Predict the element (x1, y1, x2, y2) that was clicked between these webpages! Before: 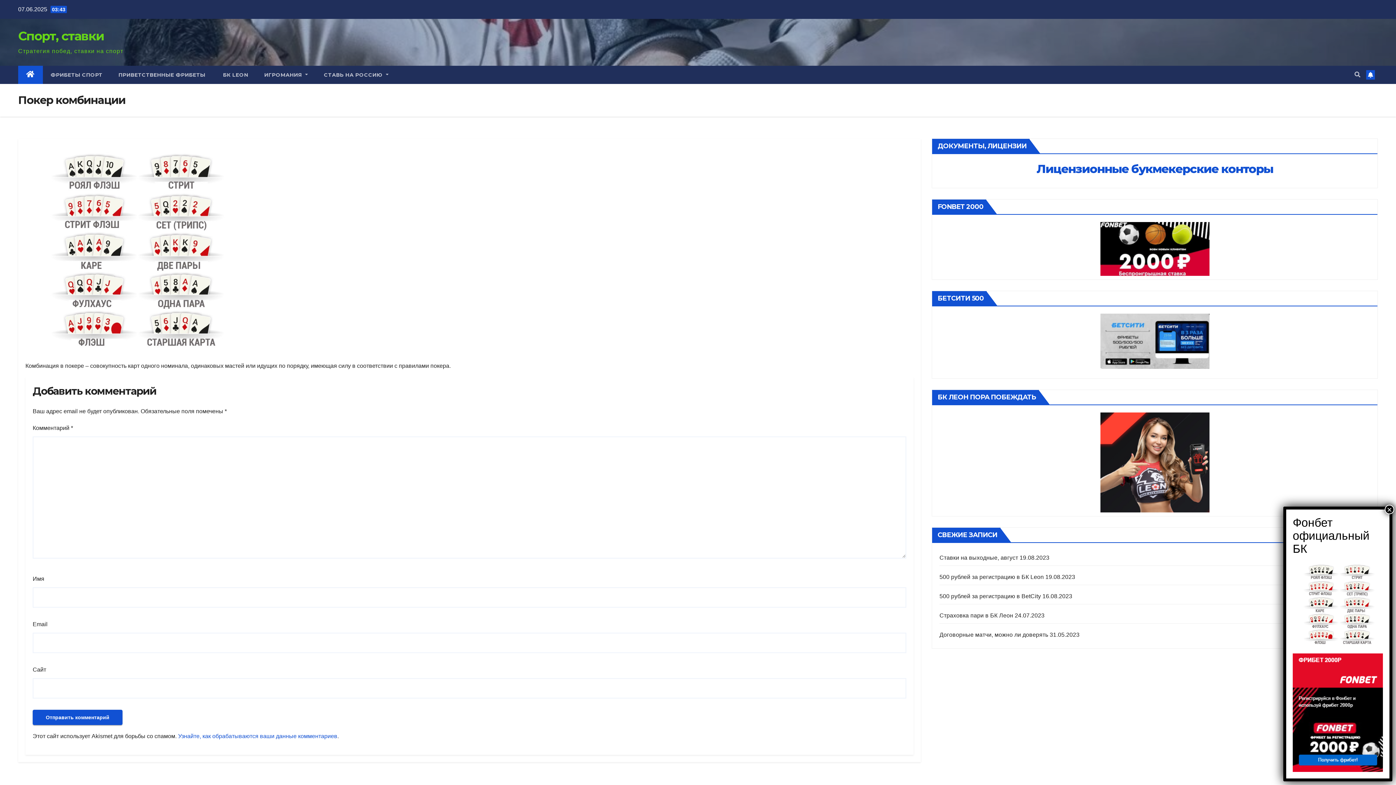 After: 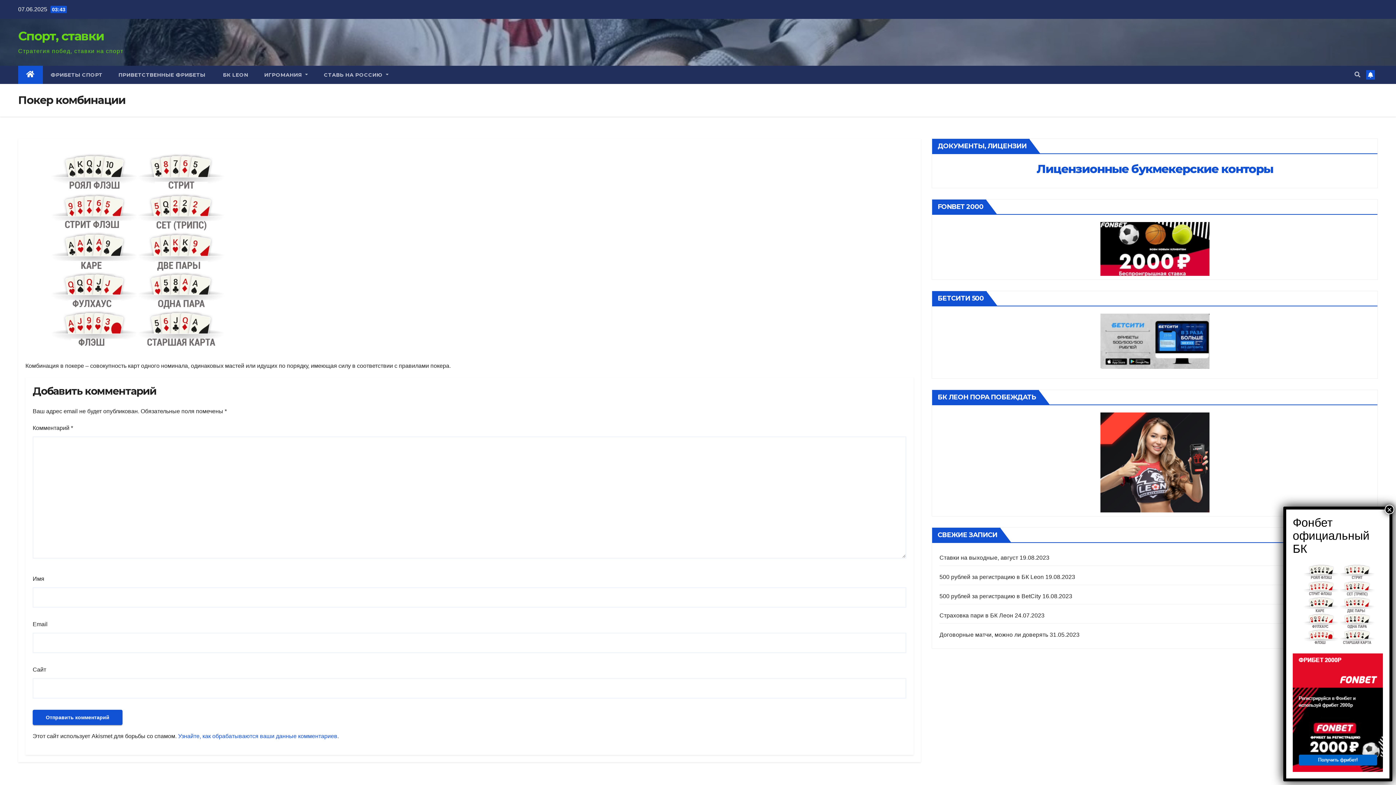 Action: bbox: (939, 313, 1370, 369)